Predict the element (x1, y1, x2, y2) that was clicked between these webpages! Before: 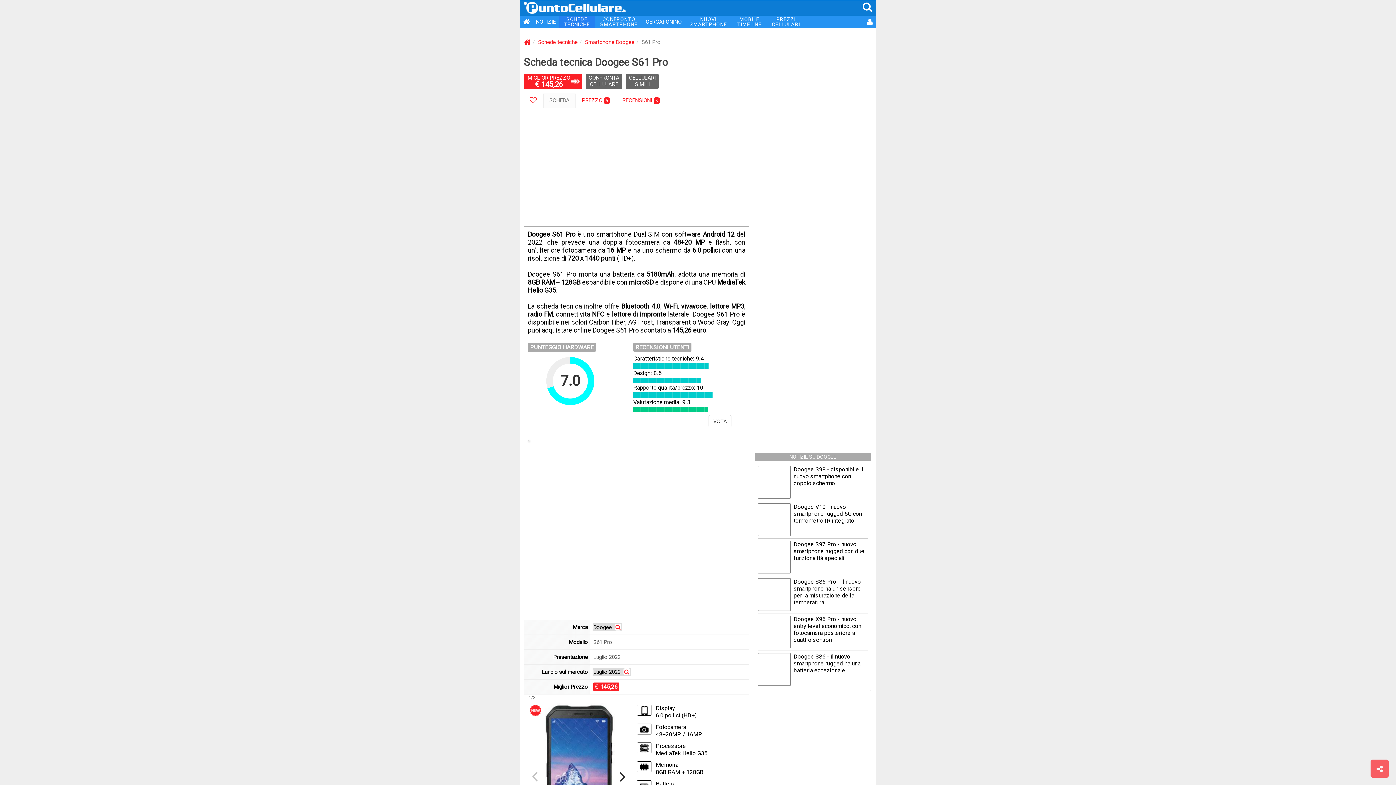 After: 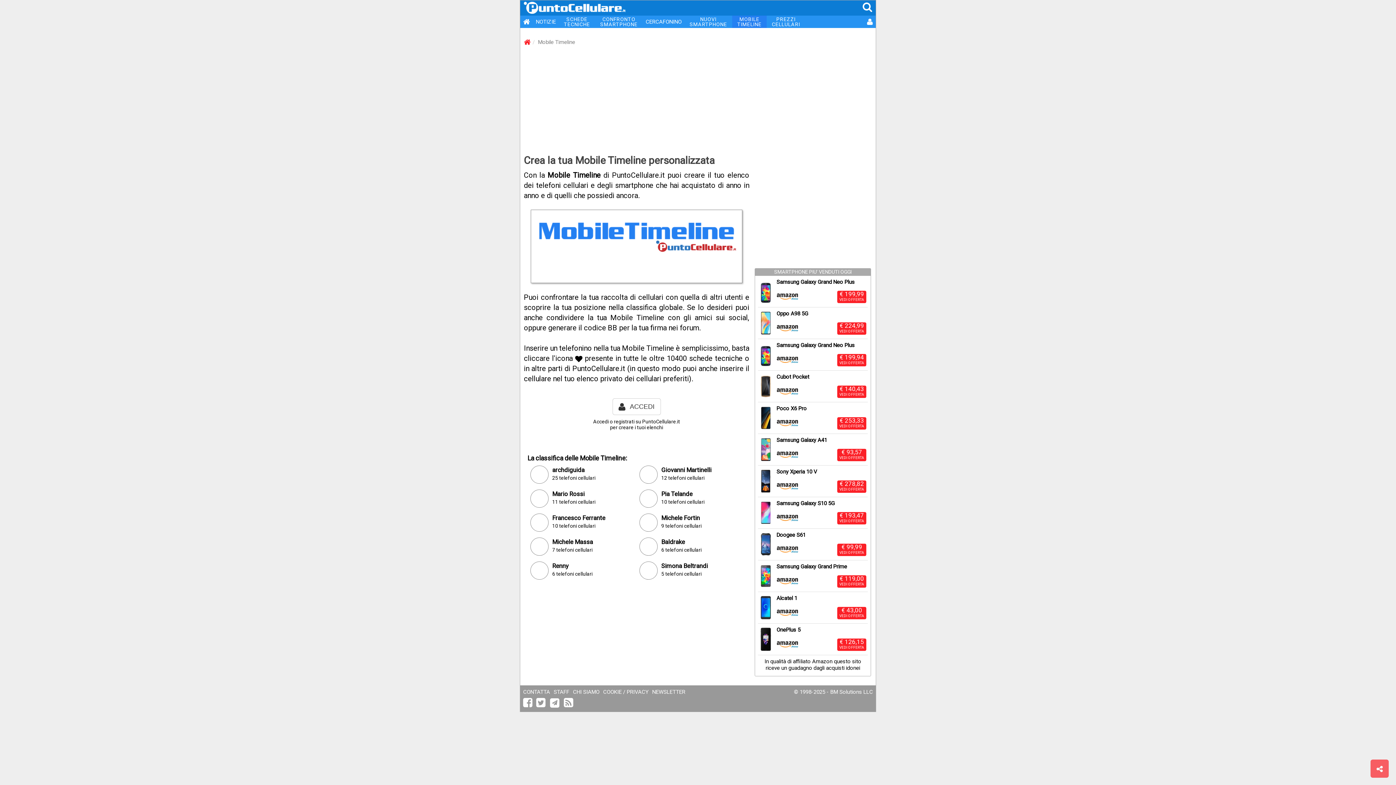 Action: bbox: (732, 15, 766, 28) label: MOBILE
TIMELINE